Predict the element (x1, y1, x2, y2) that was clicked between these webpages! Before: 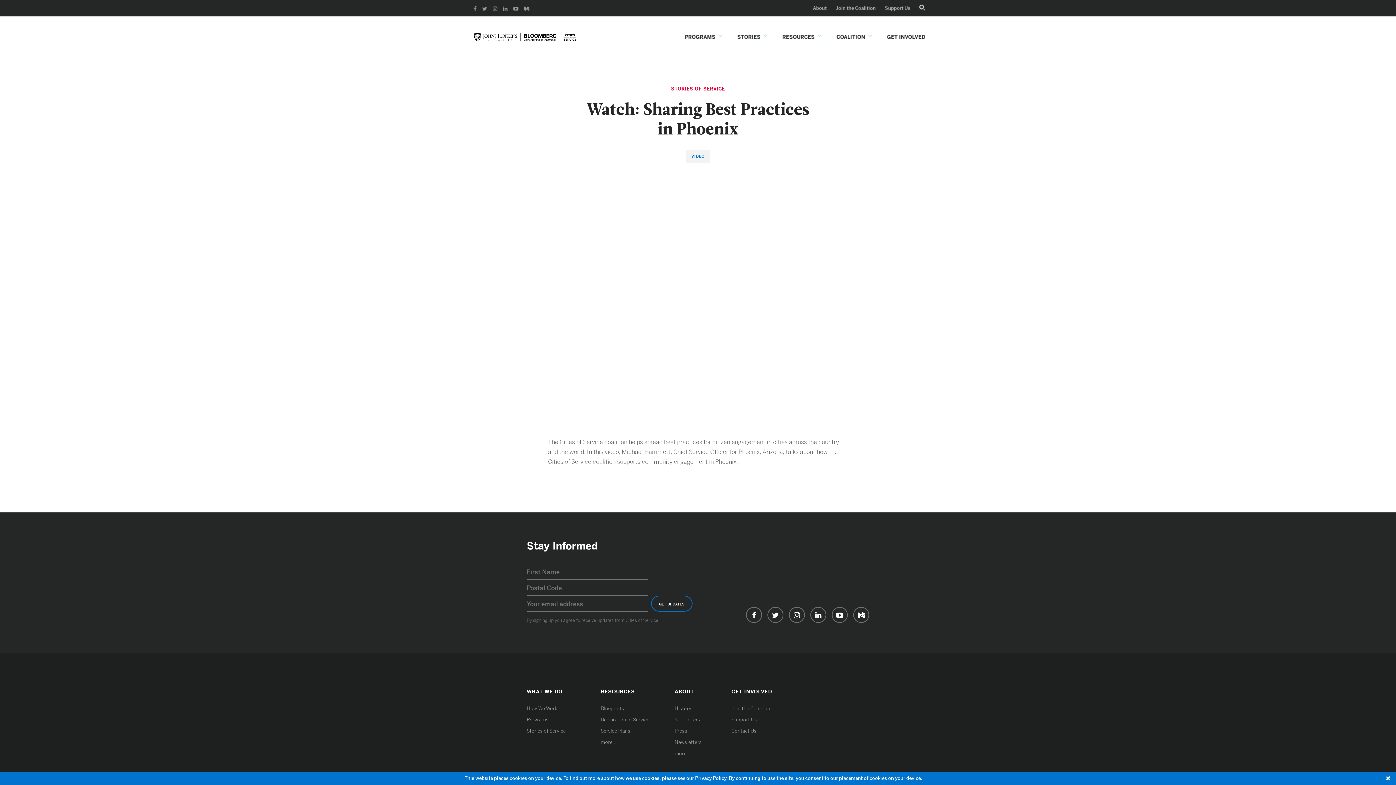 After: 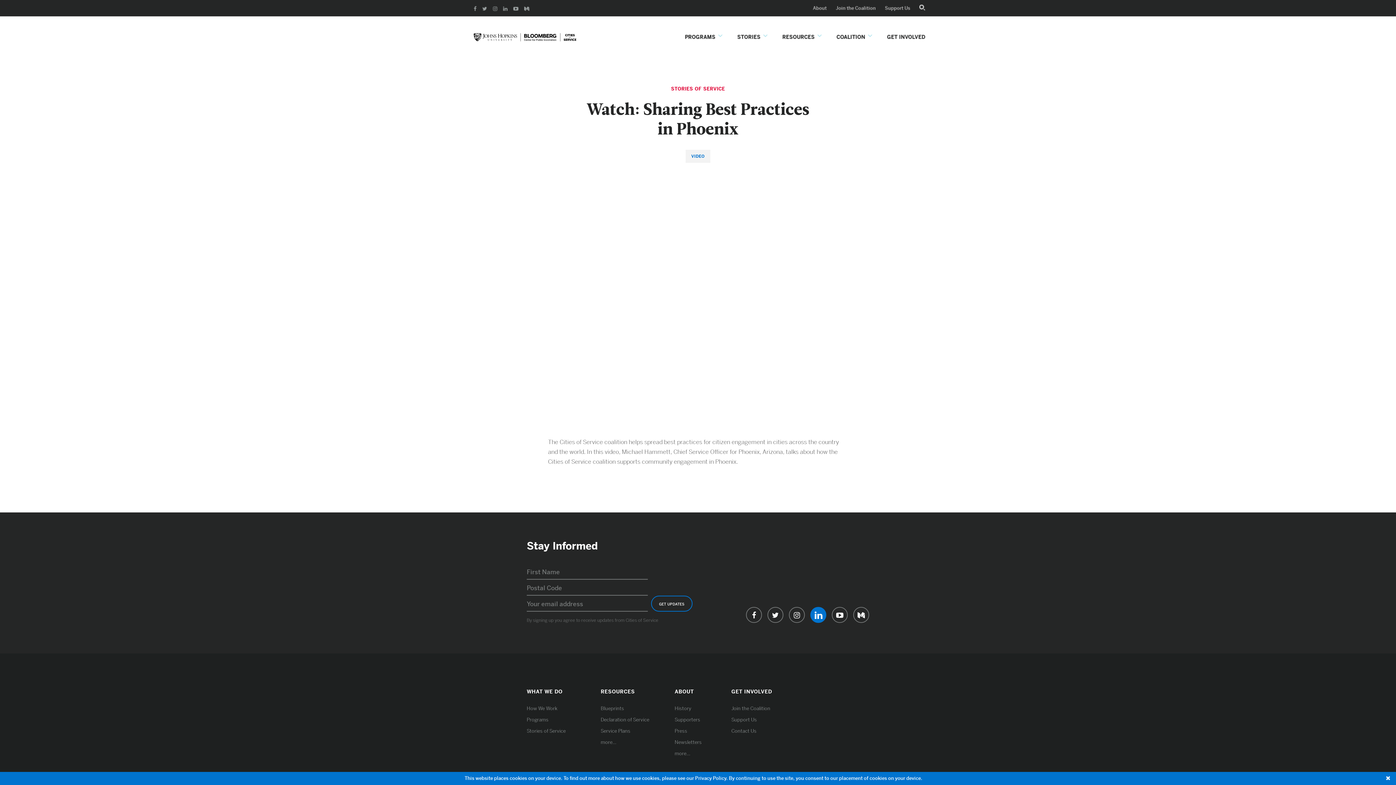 Action: bbox: (810, 607, 826, 623)